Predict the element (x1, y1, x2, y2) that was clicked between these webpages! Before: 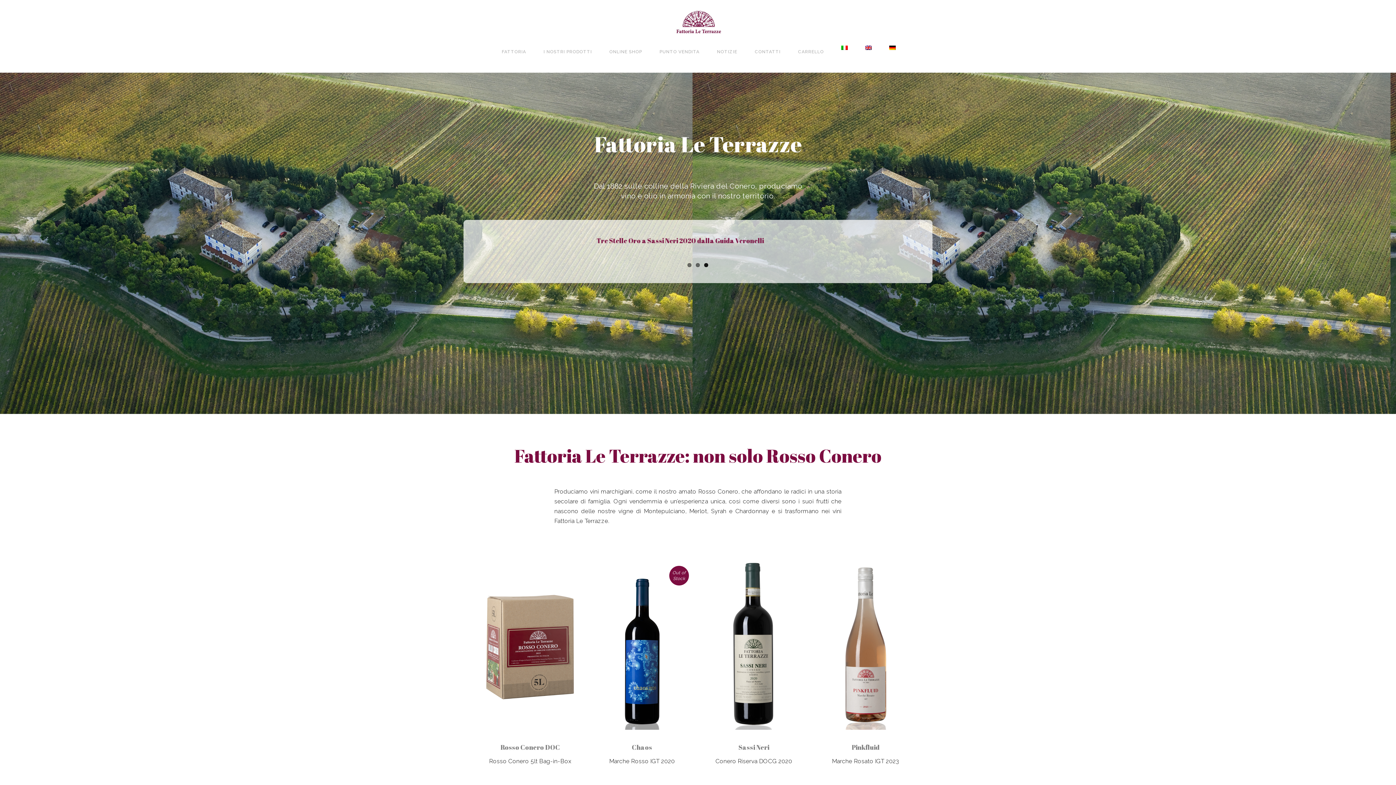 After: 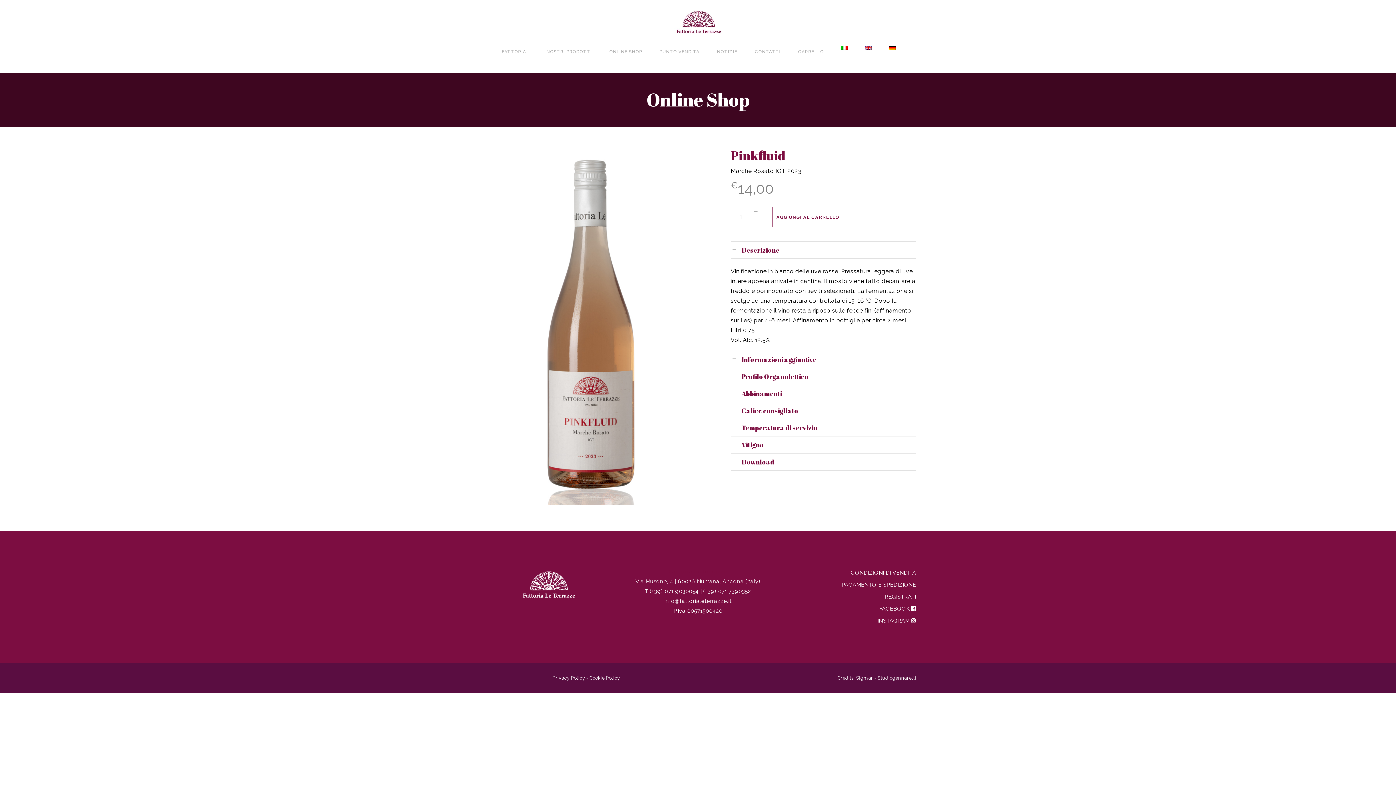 Action: bbox: (815, 562, 916, 730)